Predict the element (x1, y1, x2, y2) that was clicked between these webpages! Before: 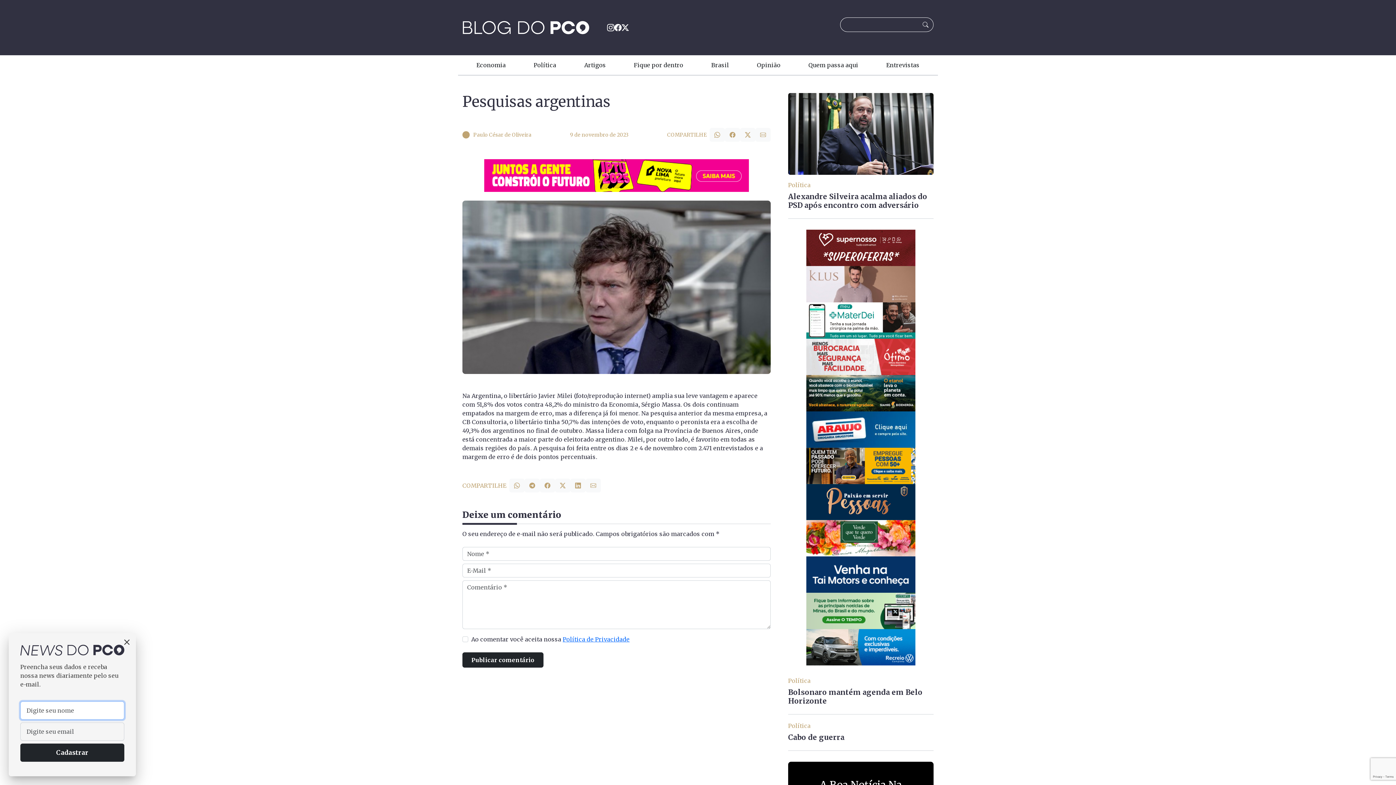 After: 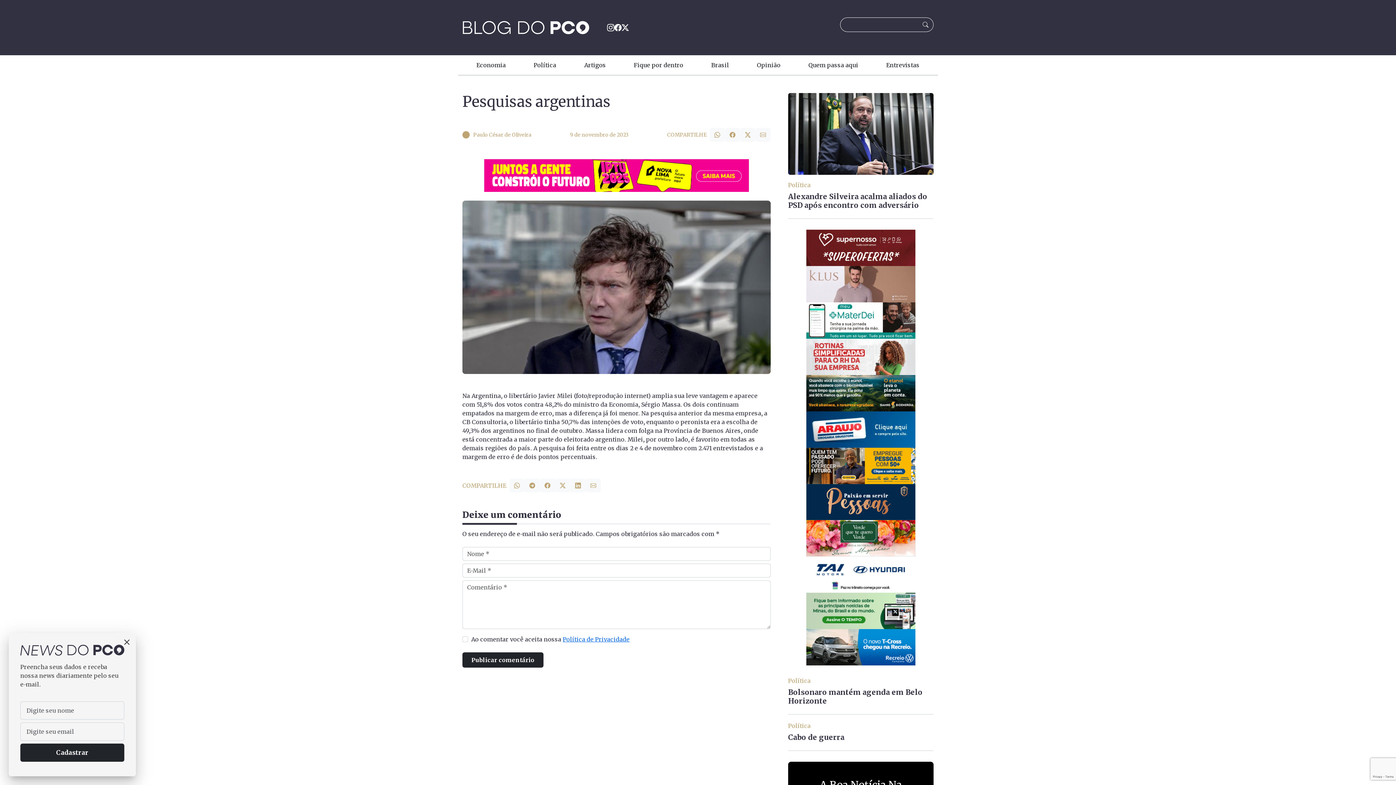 Action: label: GIF BLOG bbox: (806, 338, 915, 375)